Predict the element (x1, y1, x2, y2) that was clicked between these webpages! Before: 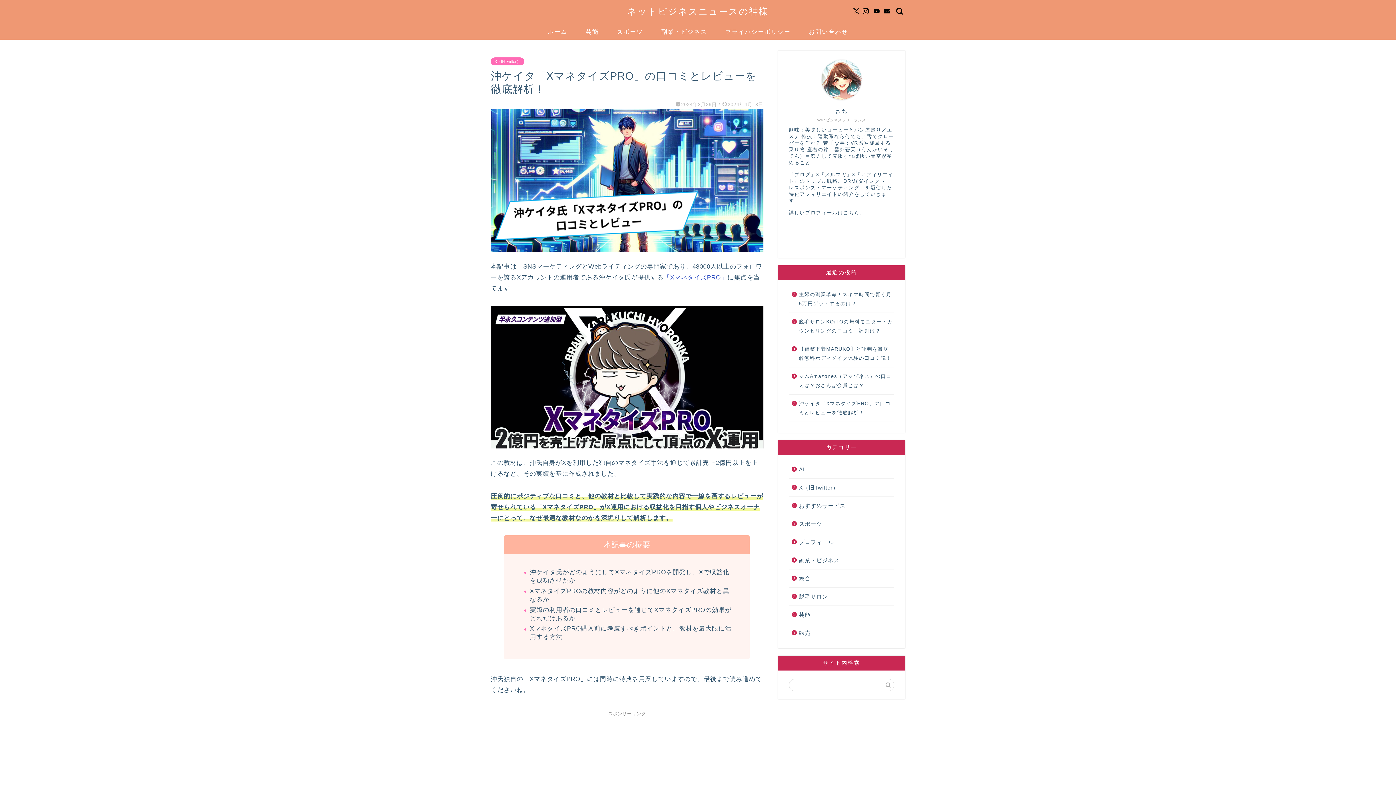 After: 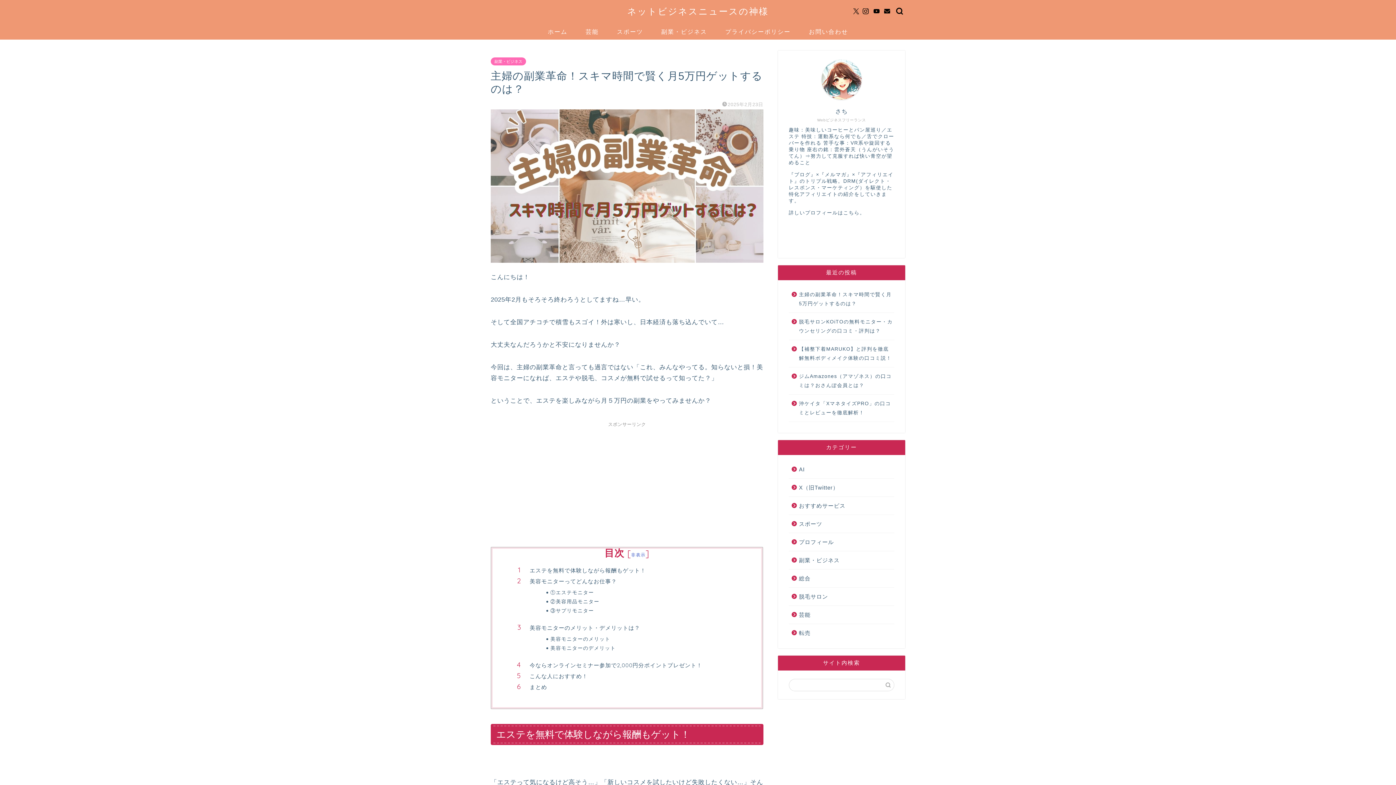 Action: bbox: (789, 285, 893, 312) label: 主婦の副業革命！スキマ時間で賢く月5万円ゲットするのは？